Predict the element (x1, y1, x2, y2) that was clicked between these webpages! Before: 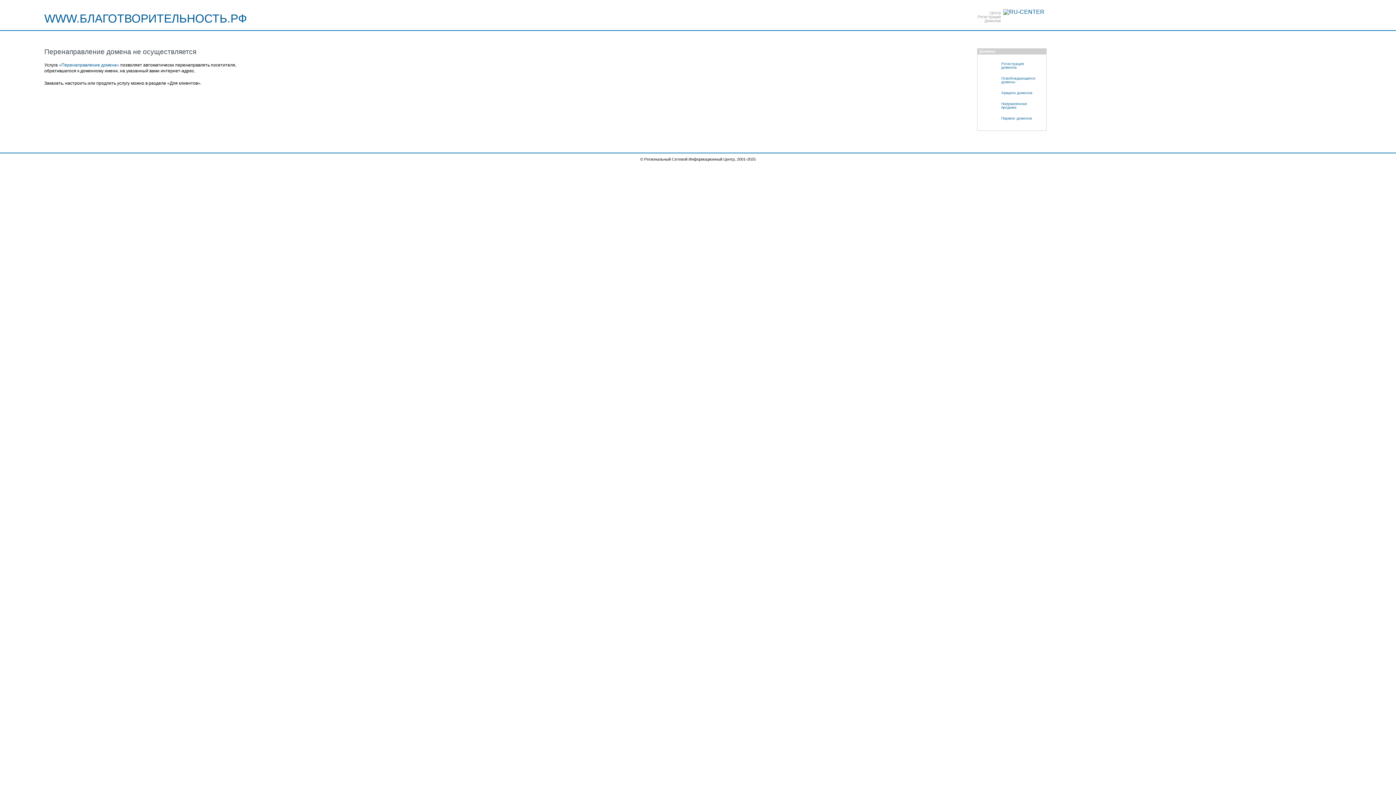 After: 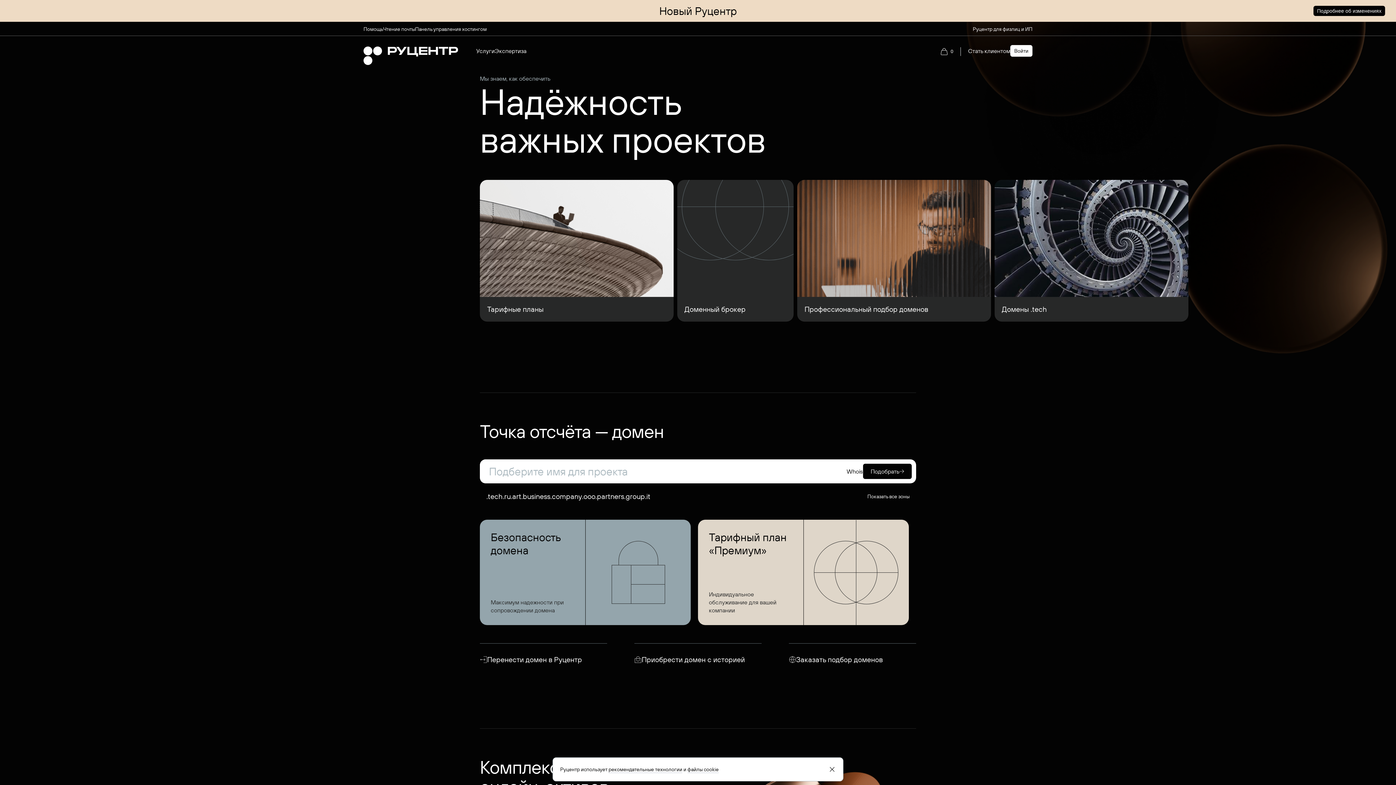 Action: bbox: (981, 113, 1046, 123) label: Паркинг доменов